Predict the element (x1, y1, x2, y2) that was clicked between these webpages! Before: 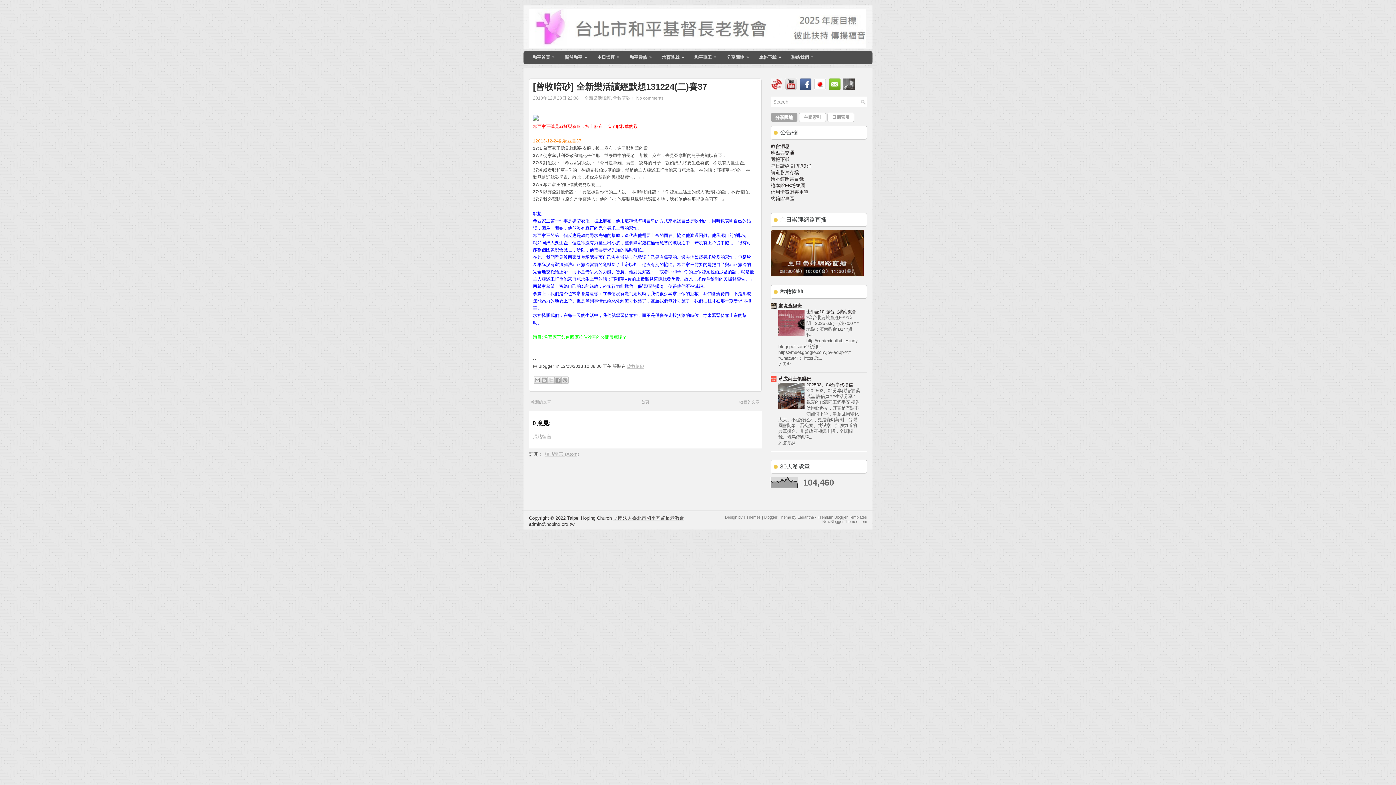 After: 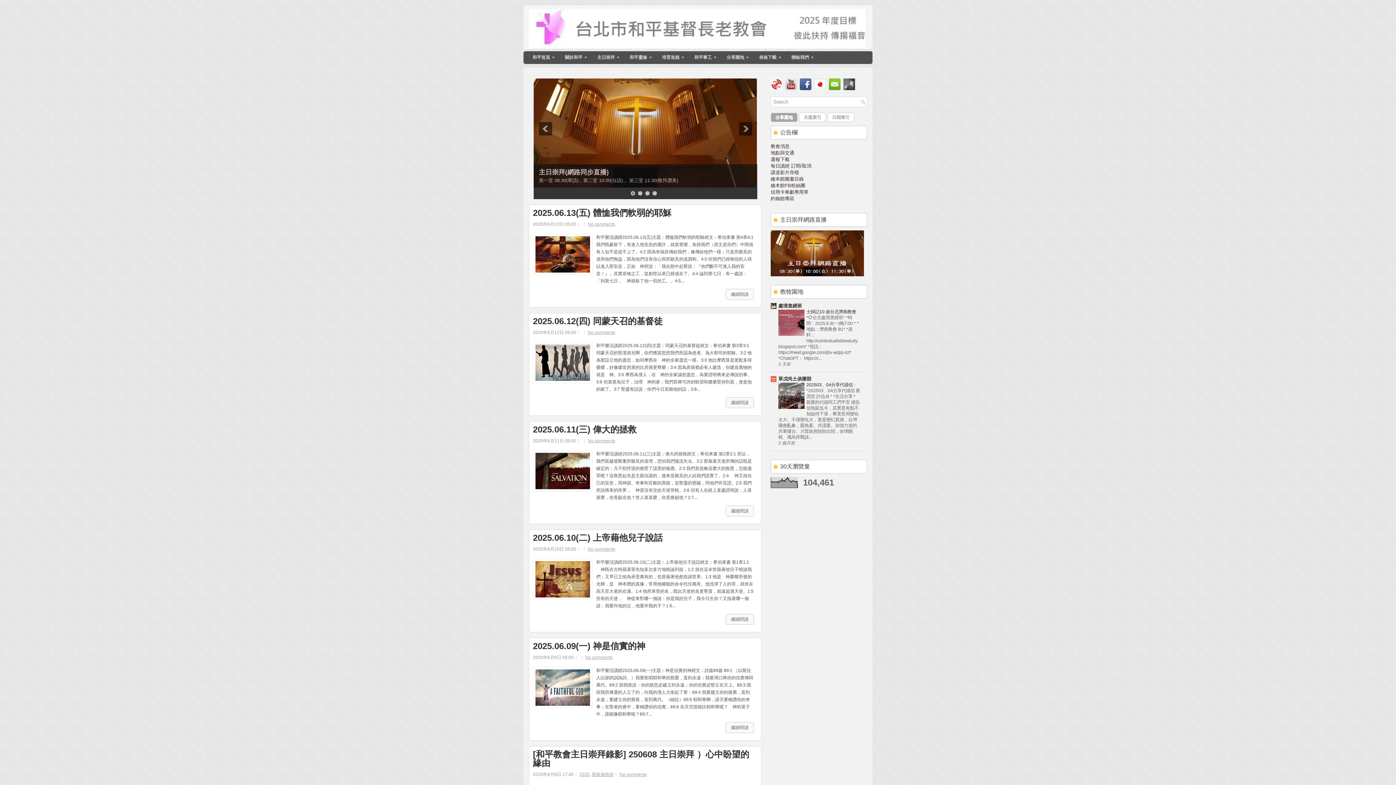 Action: label: 首頁 bbox: (641, 400, 649, 404)